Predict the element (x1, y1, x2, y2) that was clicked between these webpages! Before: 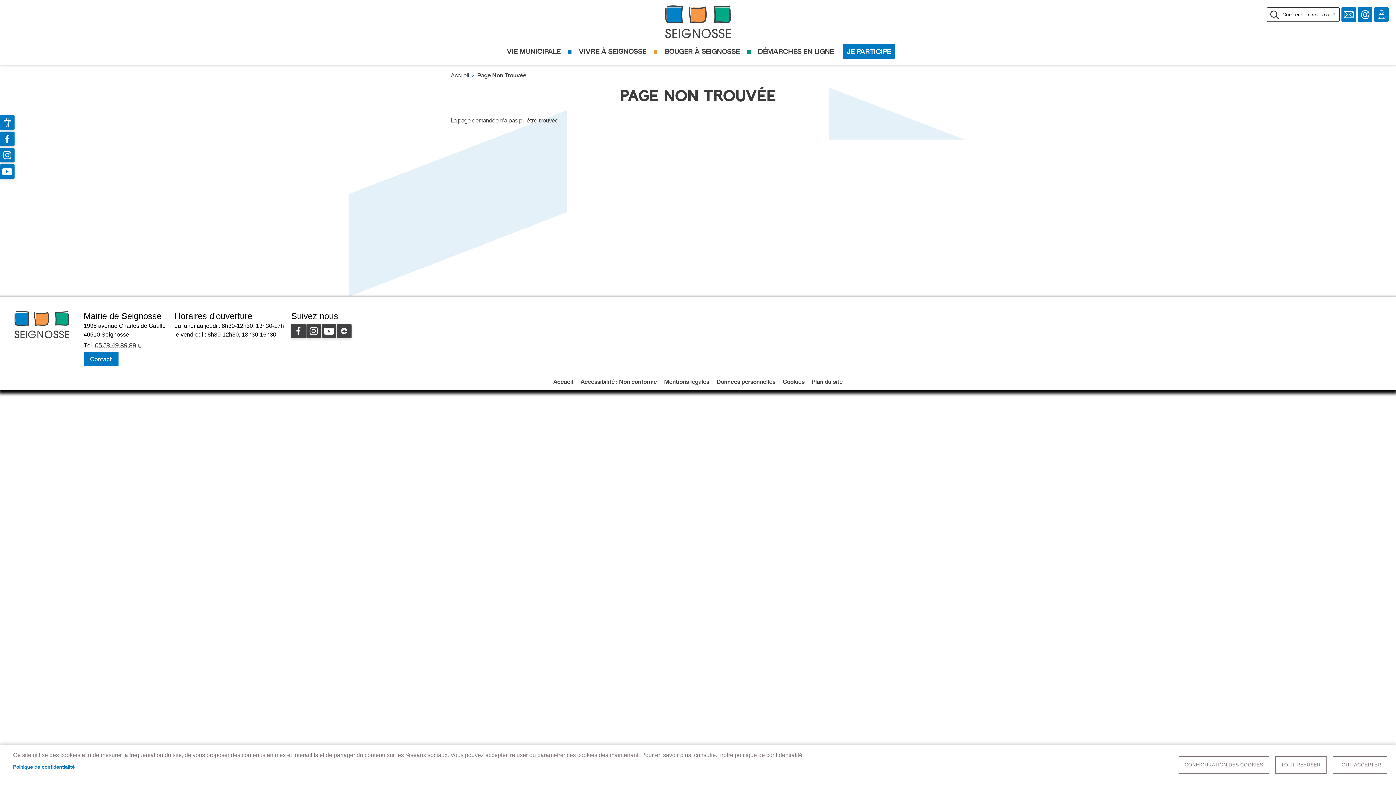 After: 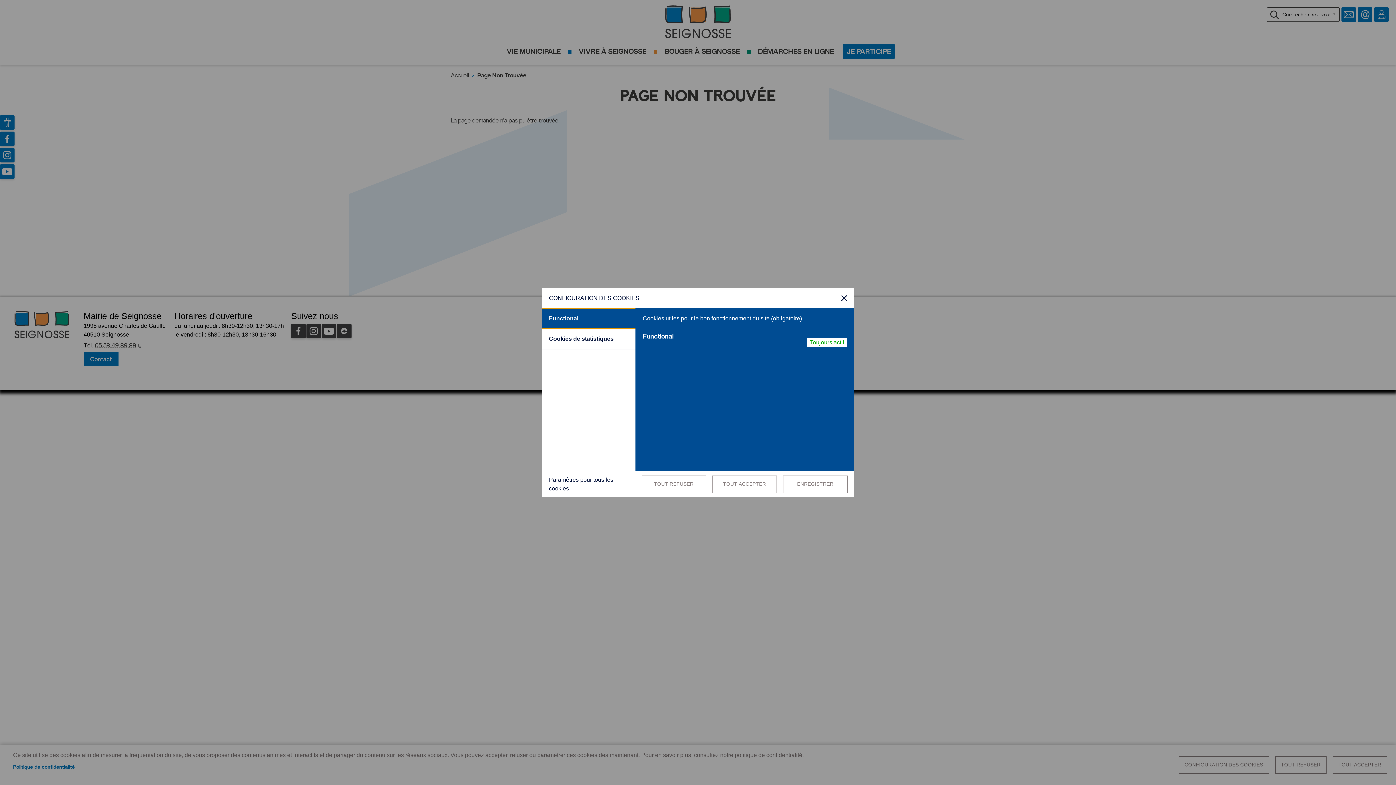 Action: label: CONFIGURATION DES COOKIES bbox: (1179, 756, 1269, 774)